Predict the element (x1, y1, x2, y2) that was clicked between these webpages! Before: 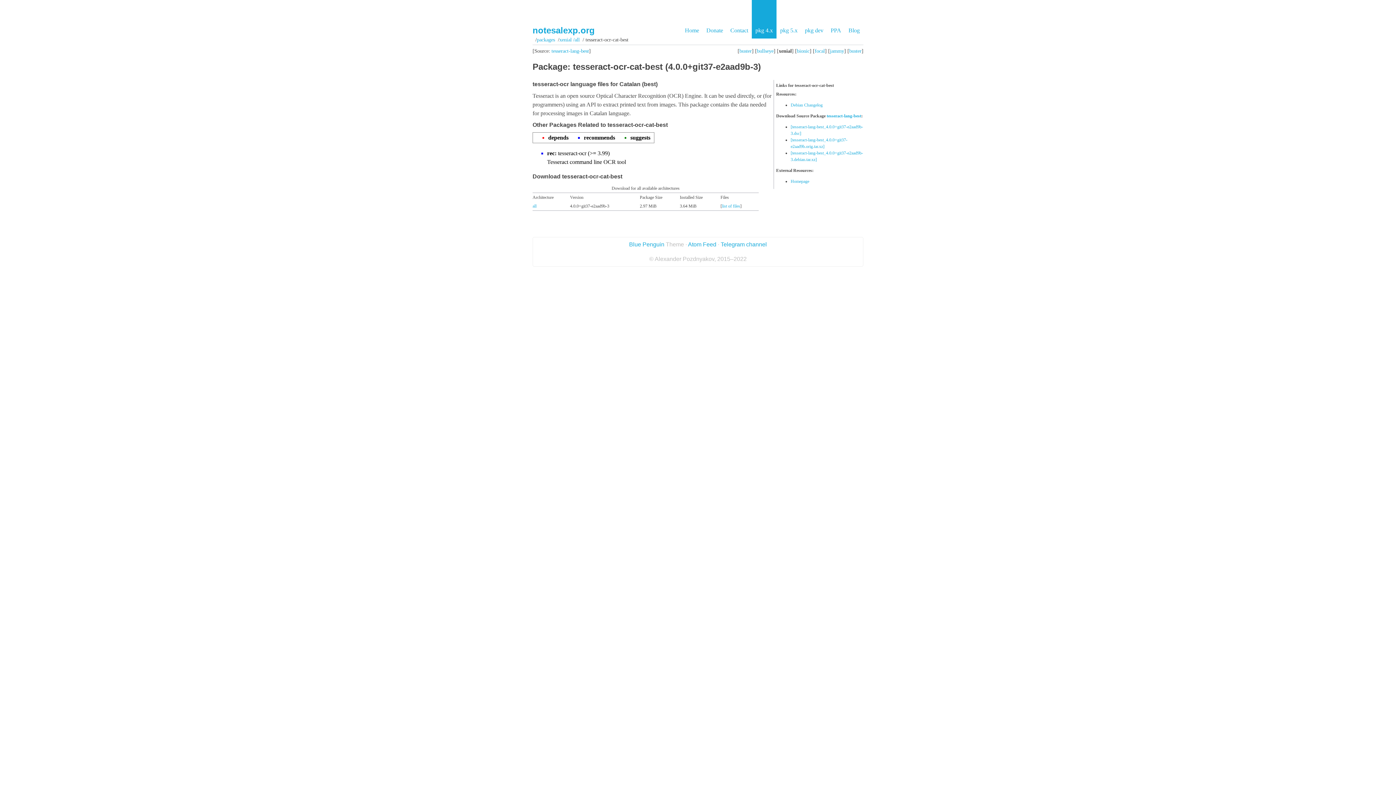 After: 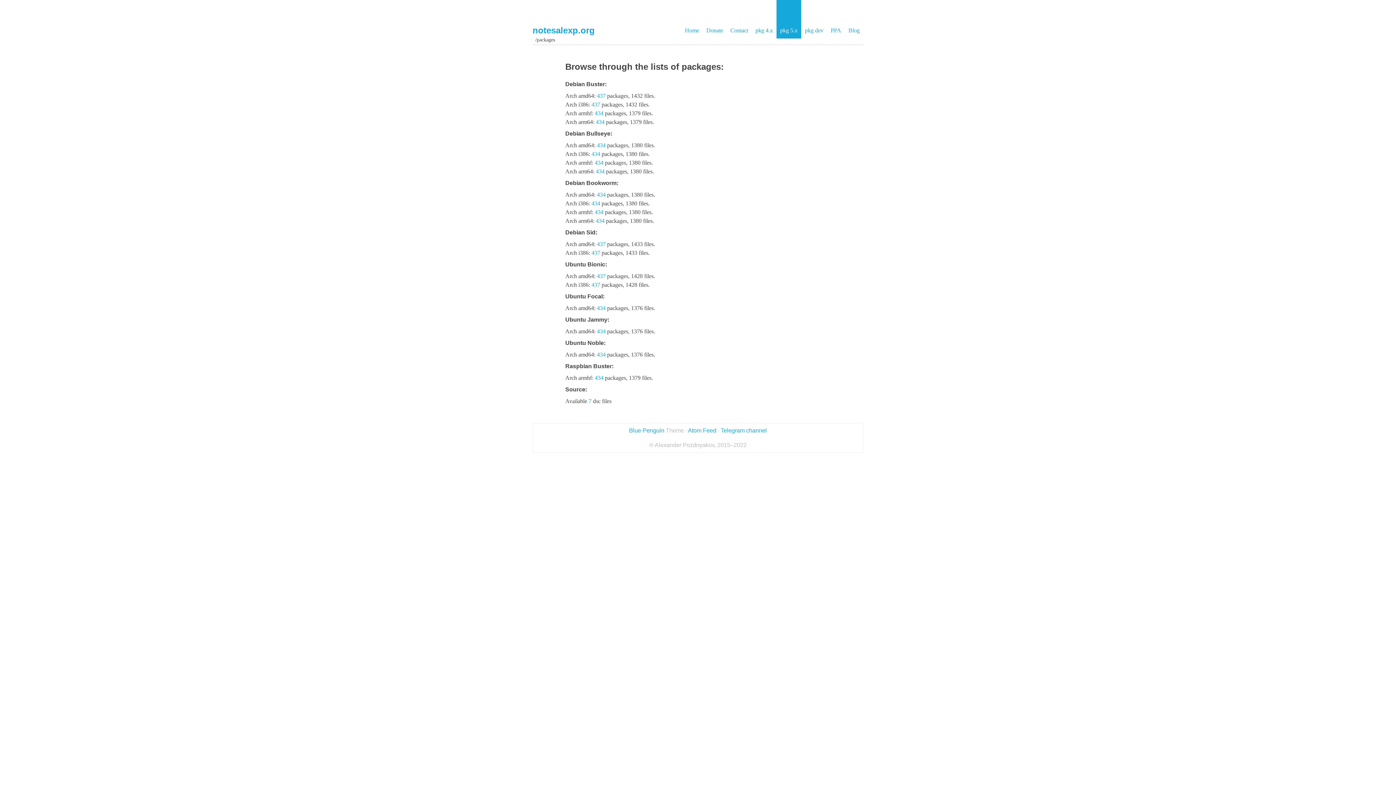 Action: label: pkg 5.x bbox: (776, 0, 801, 38)